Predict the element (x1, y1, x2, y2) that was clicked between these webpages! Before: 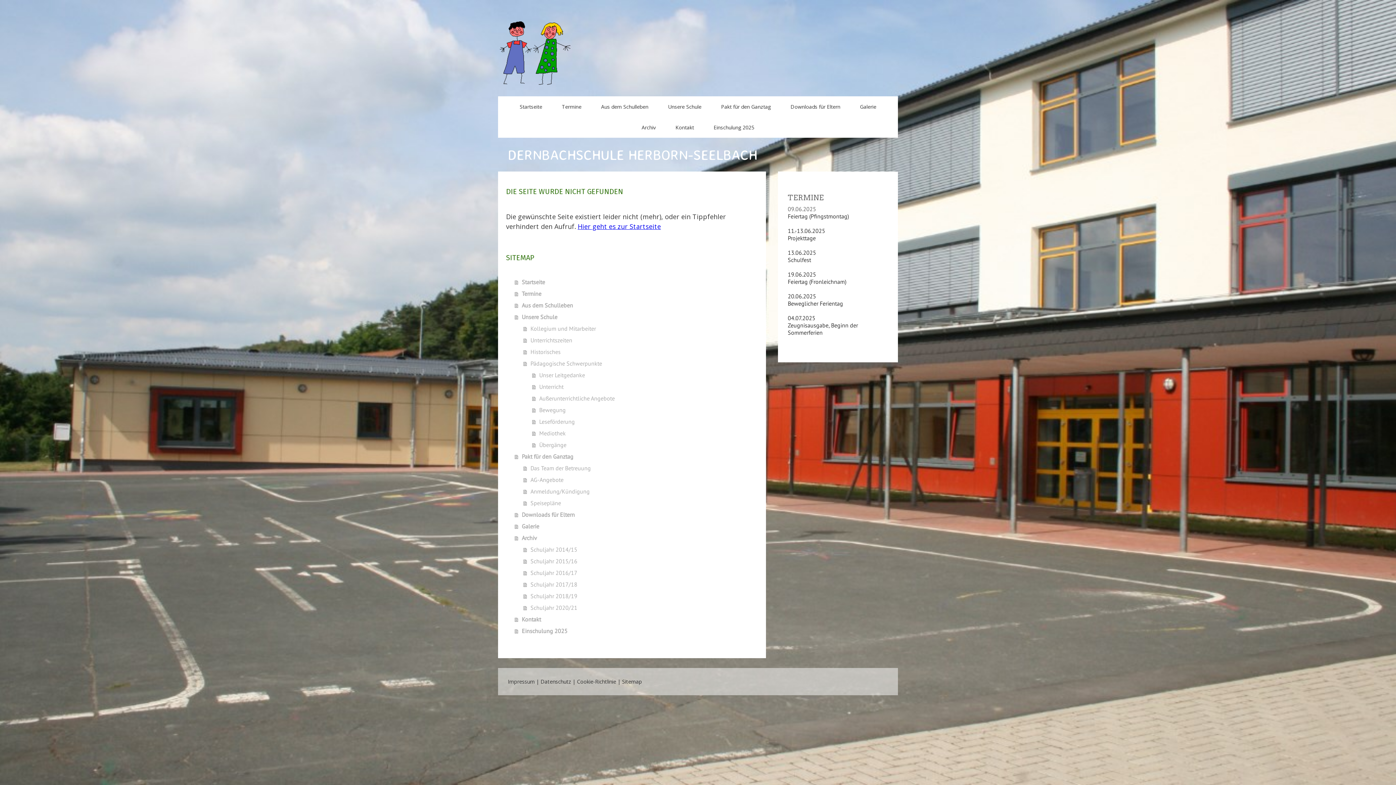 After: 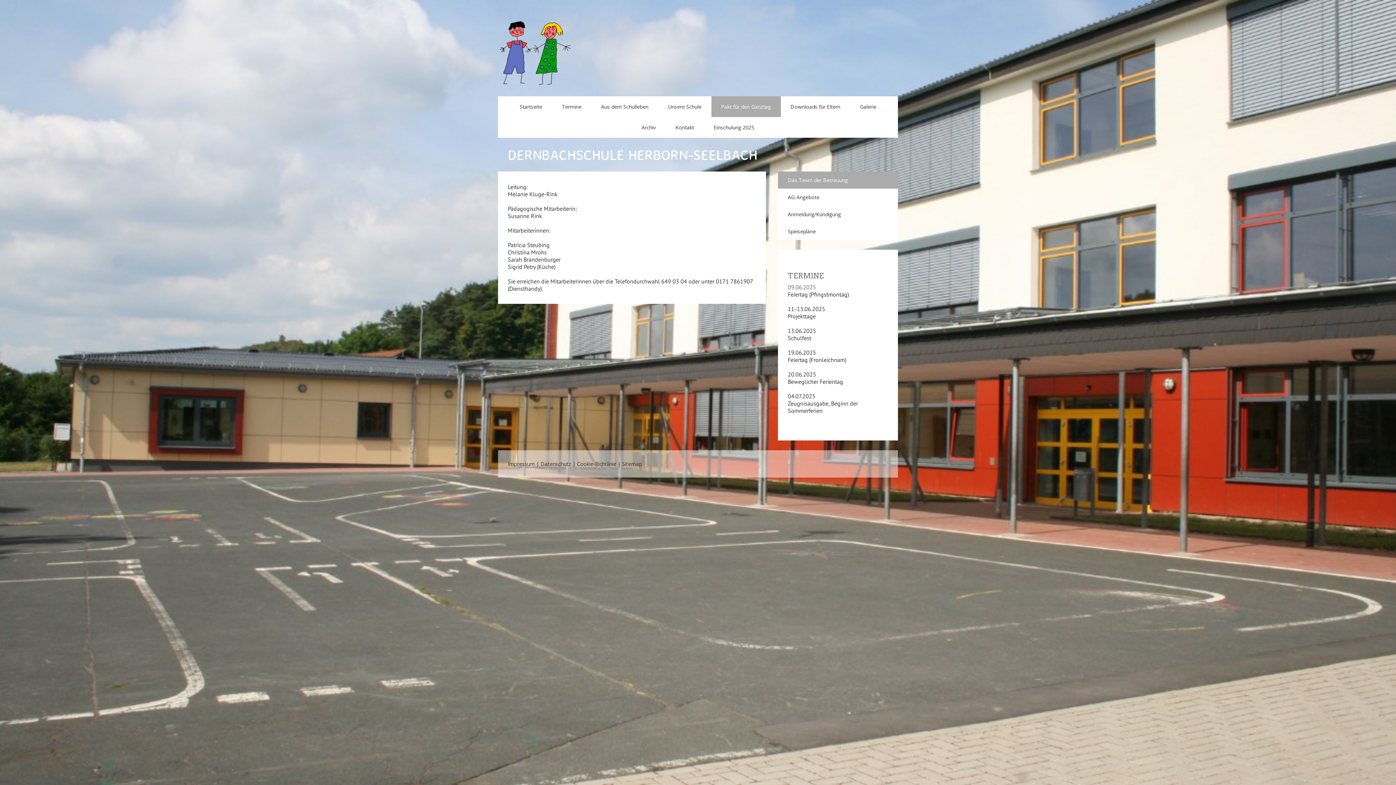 Action: bbox: (523, 462, 758, 474) label: Das Team der Betreuung